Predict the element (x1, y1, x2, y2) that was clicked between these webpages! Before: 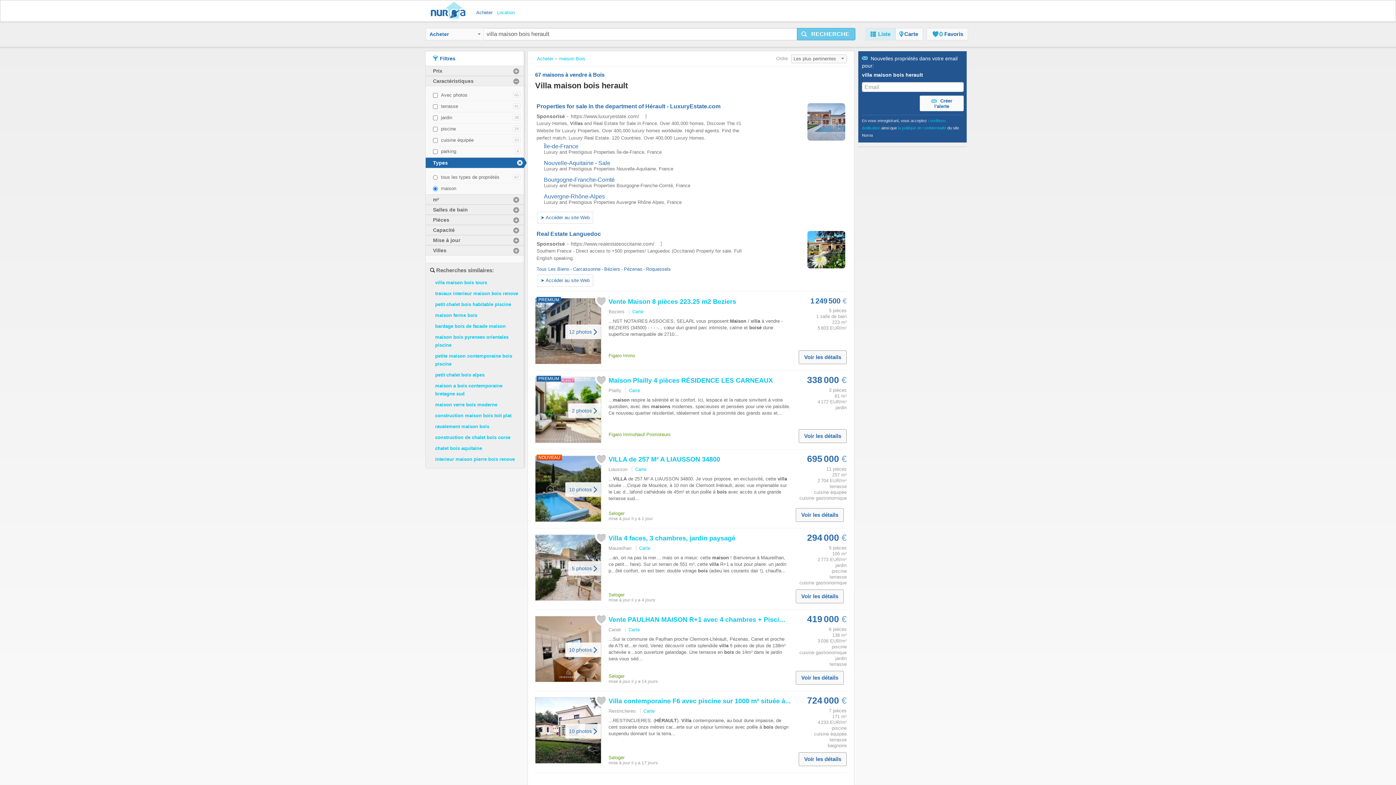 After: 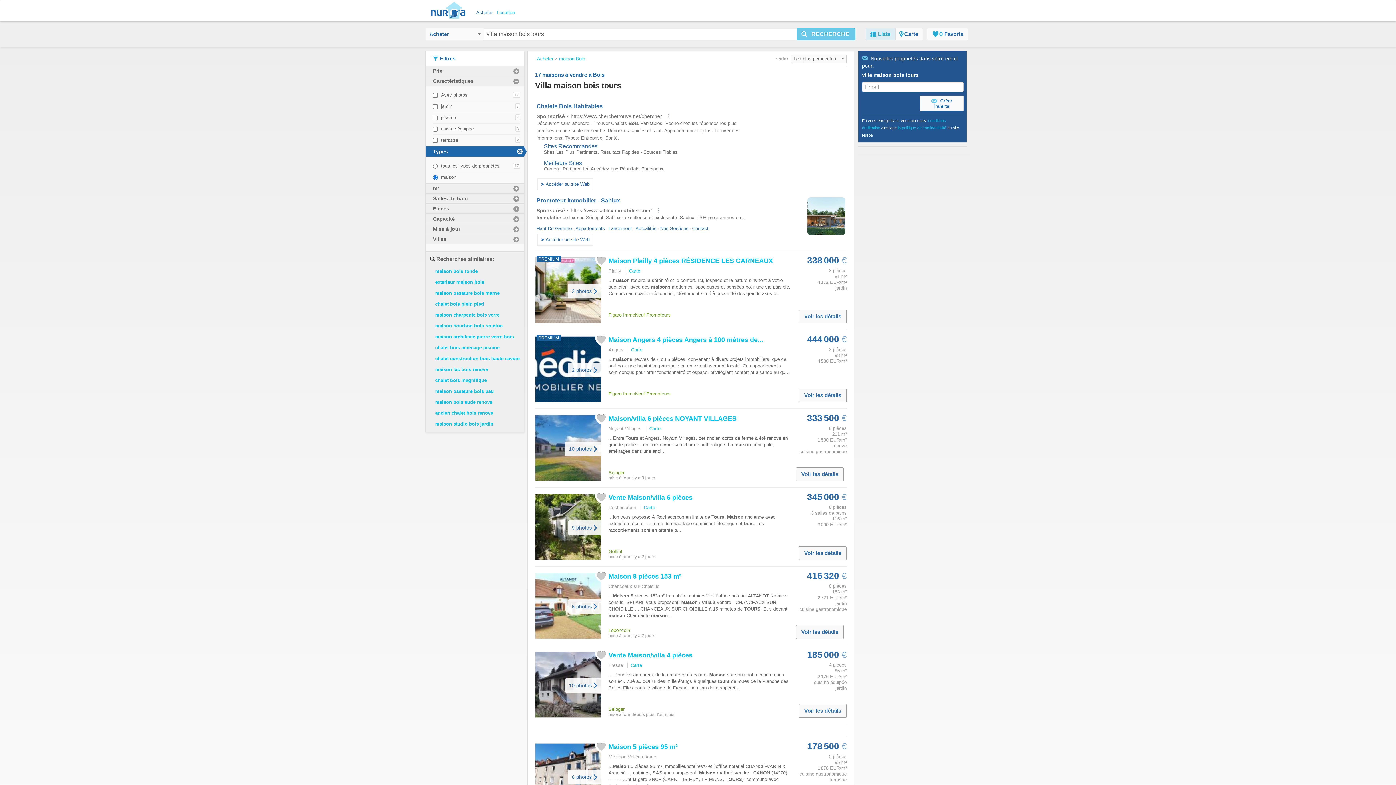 Action: bbox: (435, 280, 487, 285) label: villa maison bois tours